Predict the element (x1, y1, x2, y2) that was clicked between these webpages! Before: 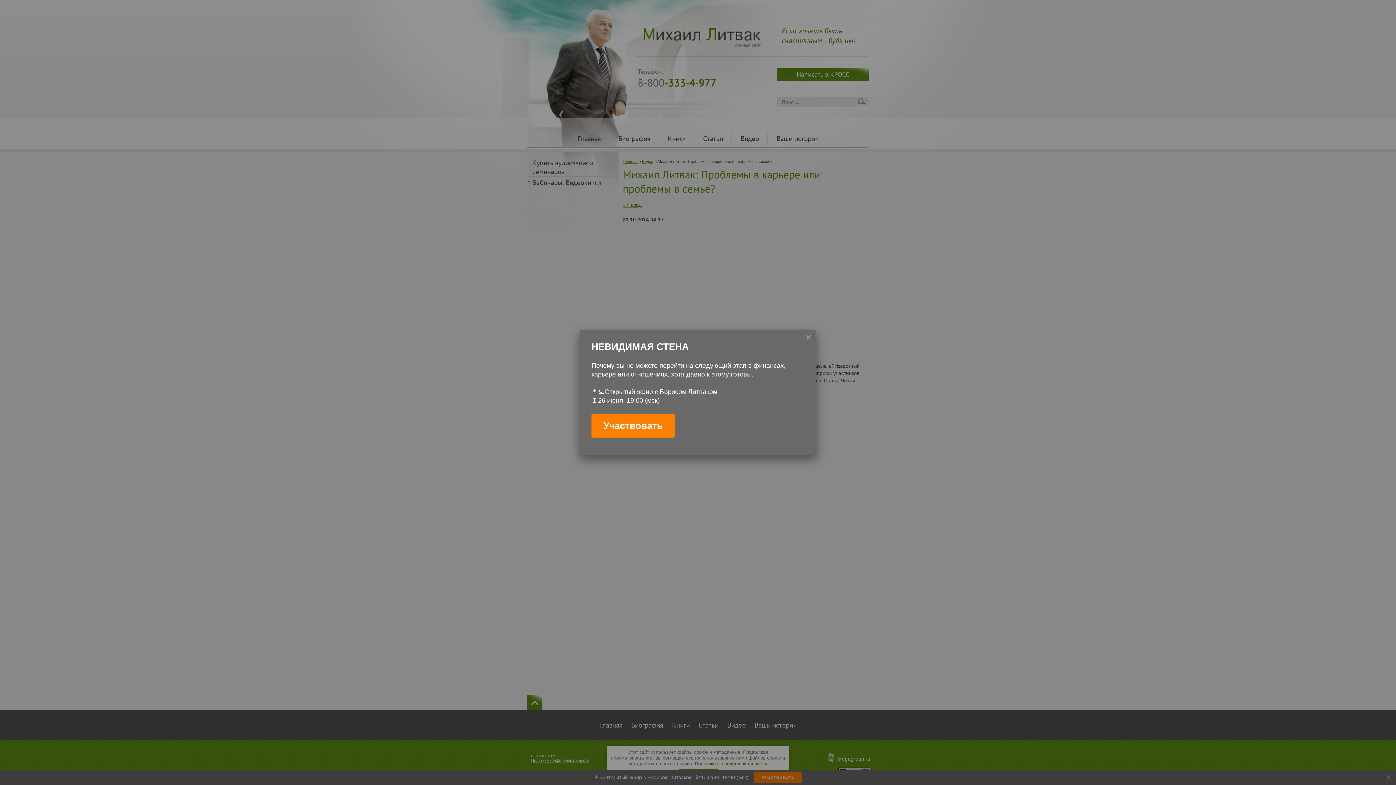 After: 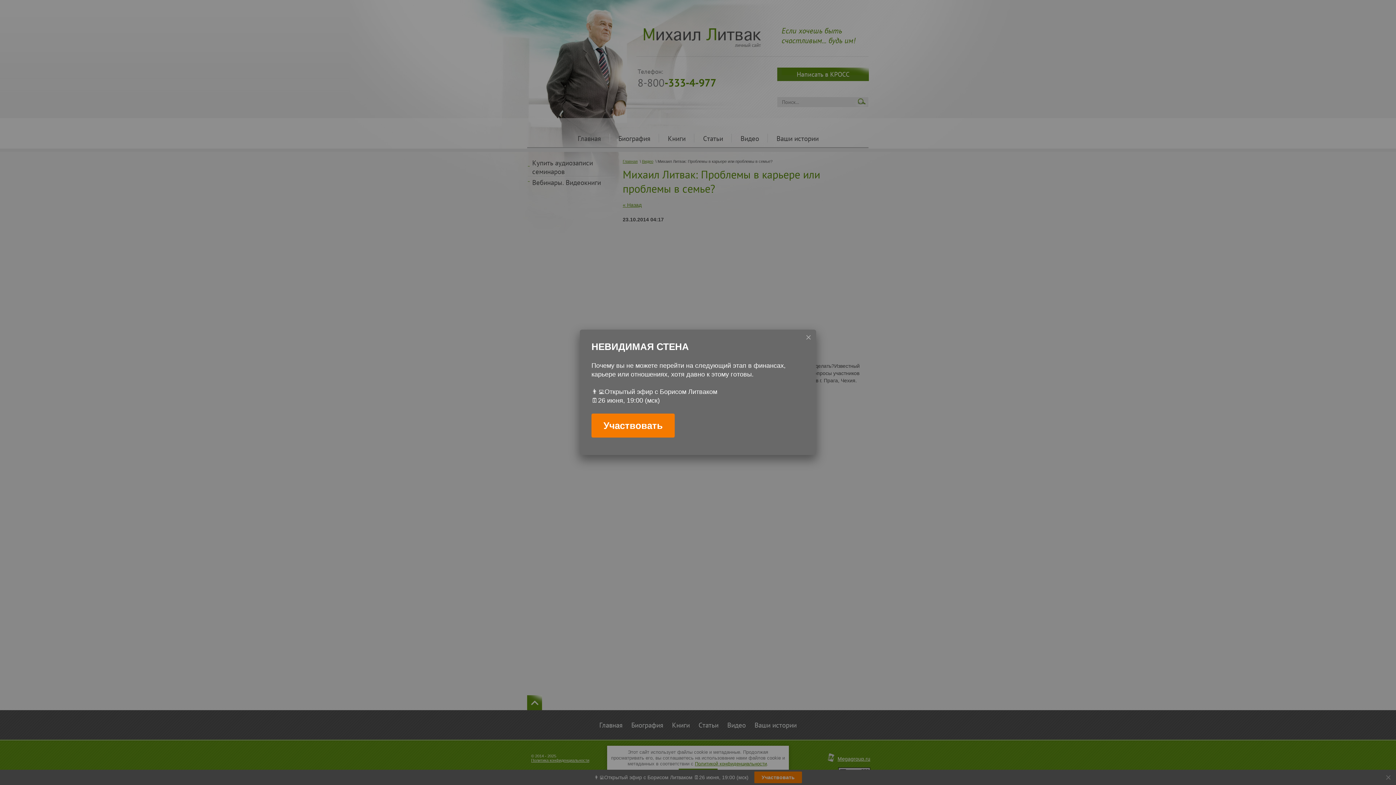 Action: label: Участвовать bbox: (591, 413, 674, 437)